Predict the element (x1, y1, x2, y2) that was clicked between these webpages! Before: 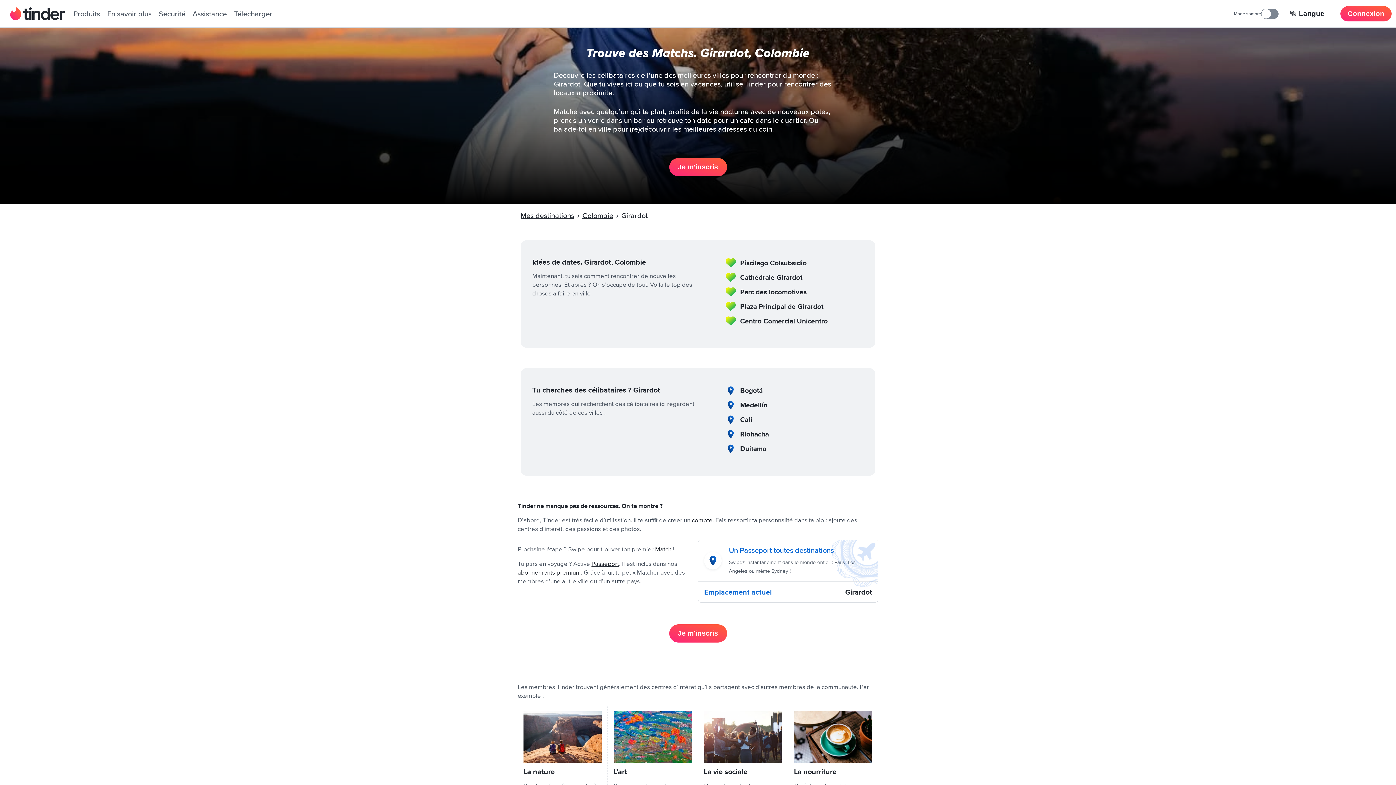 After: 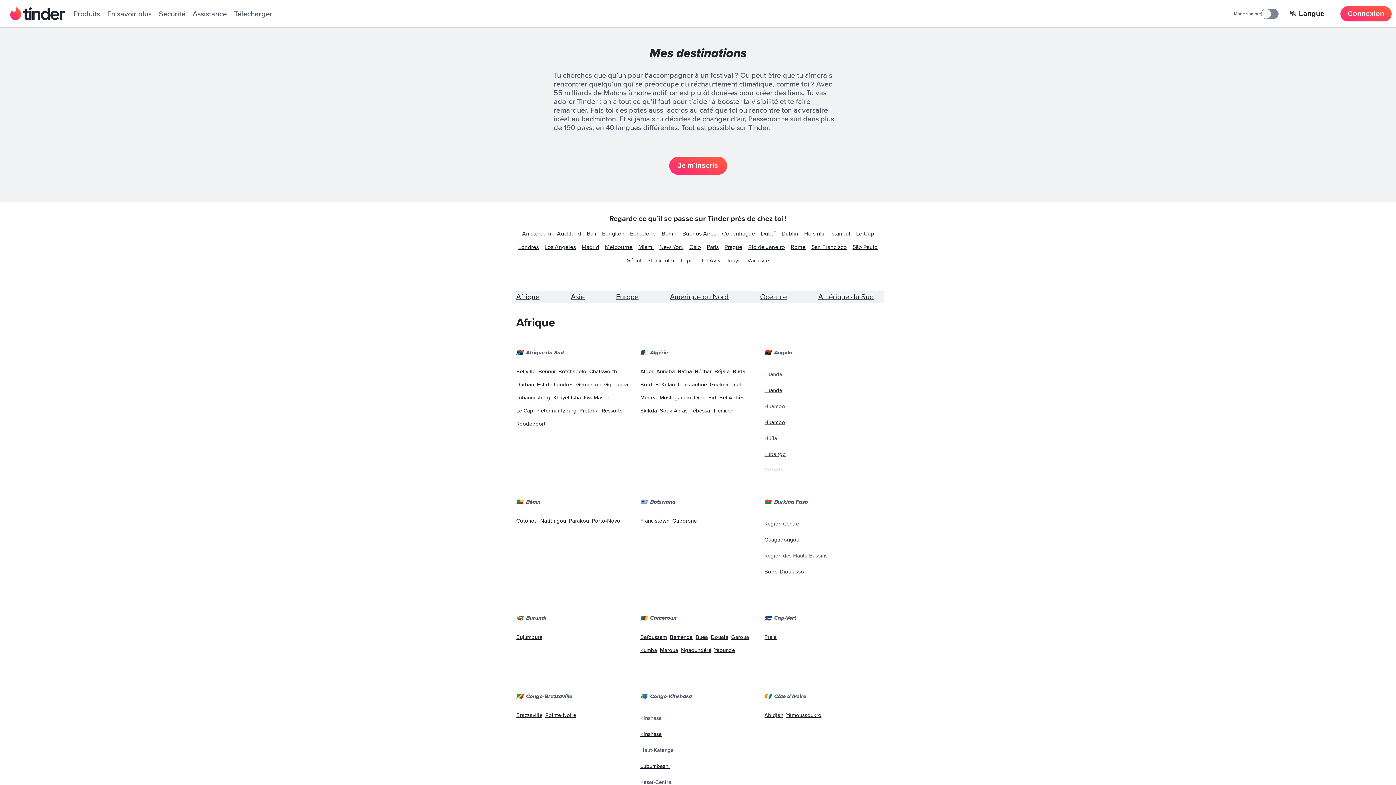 Action: label: Mes destinations bbox: (520, 210, 574, 220)